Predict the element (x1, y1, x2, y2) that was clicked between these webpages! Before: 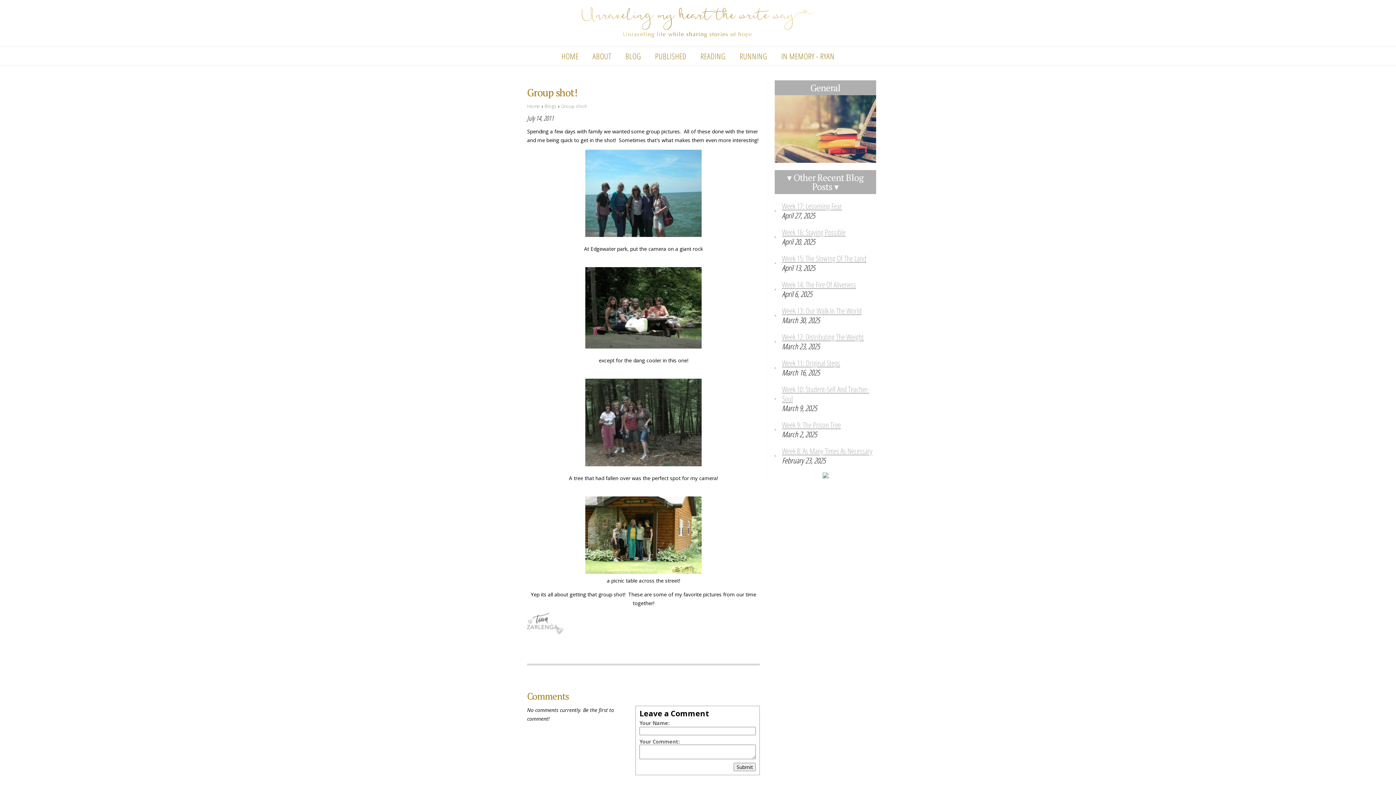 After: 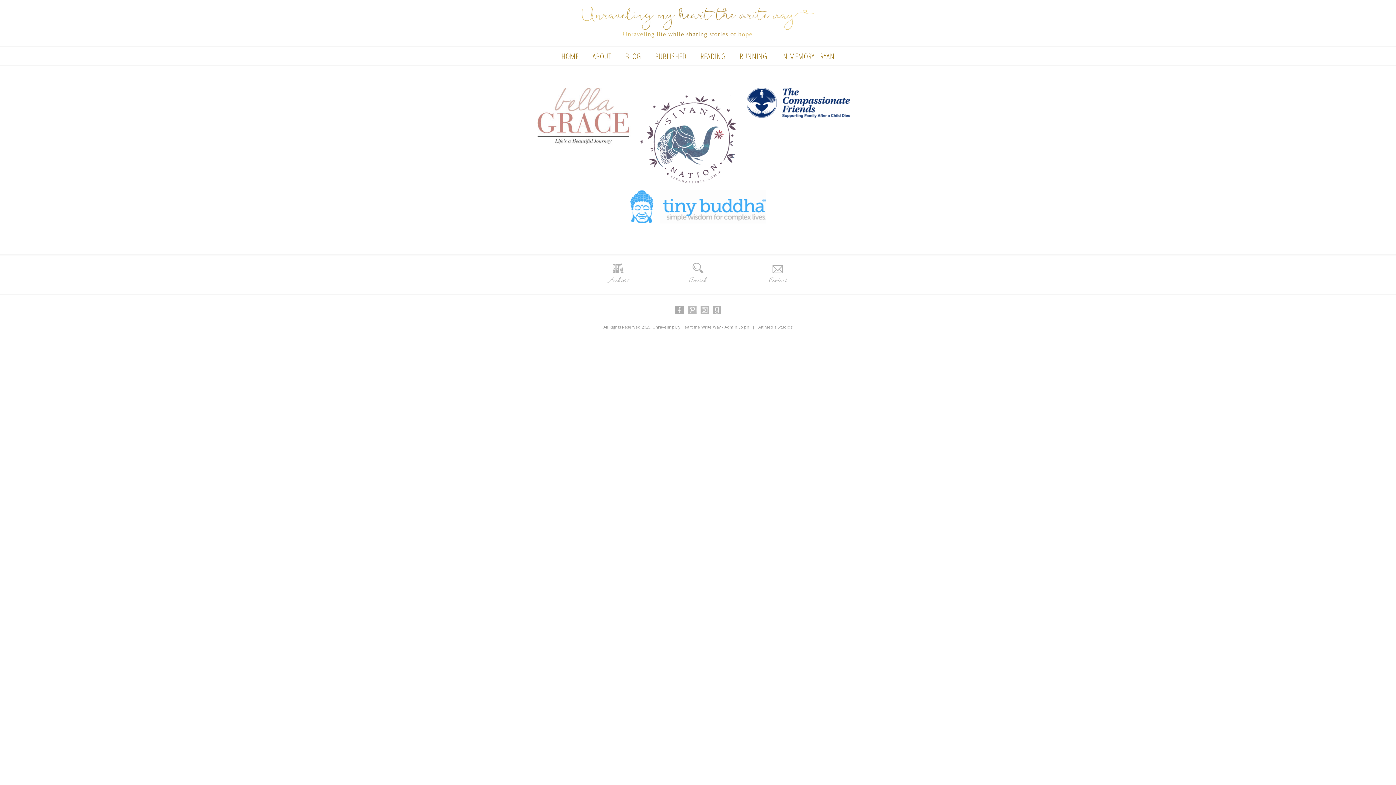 Action: bbox: (648, 47, 693, 64) label: PUBLISHED